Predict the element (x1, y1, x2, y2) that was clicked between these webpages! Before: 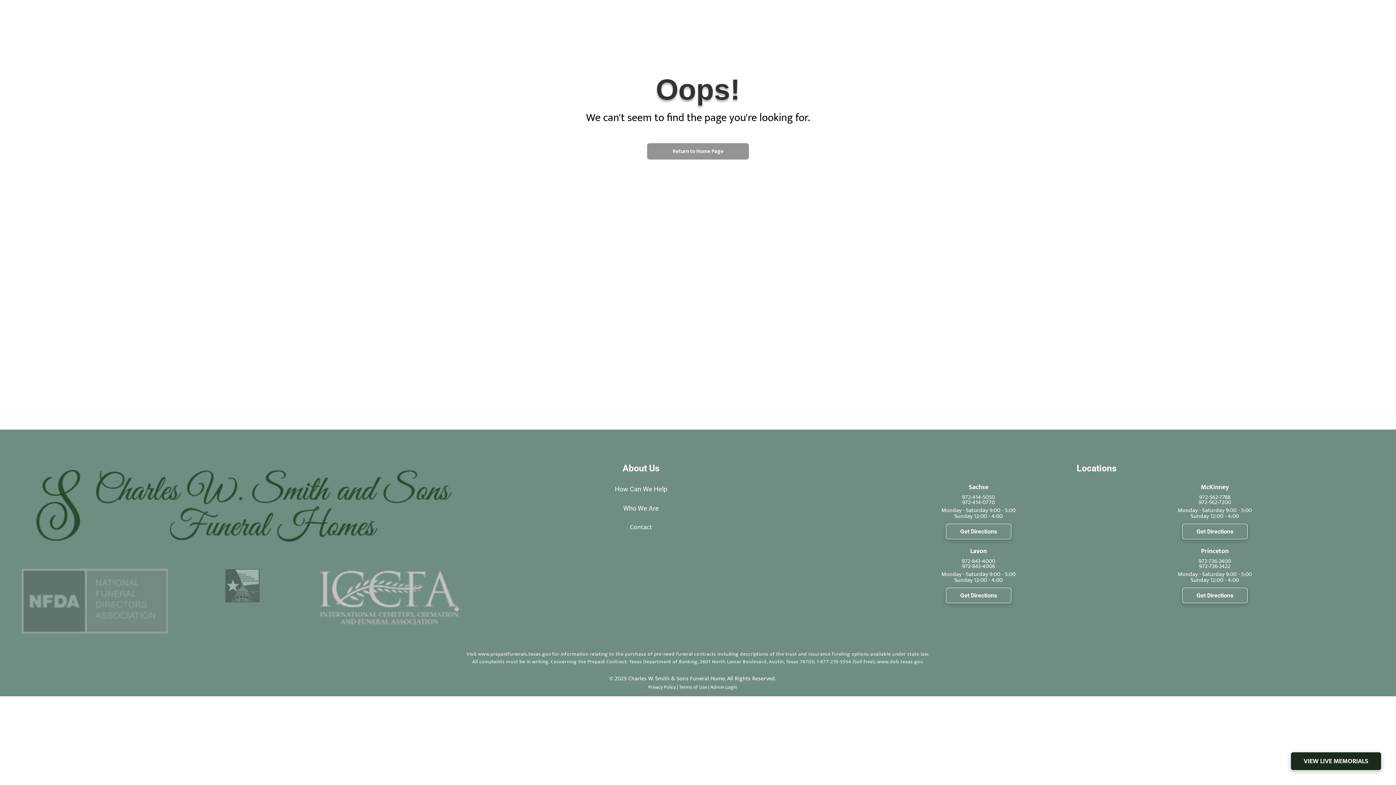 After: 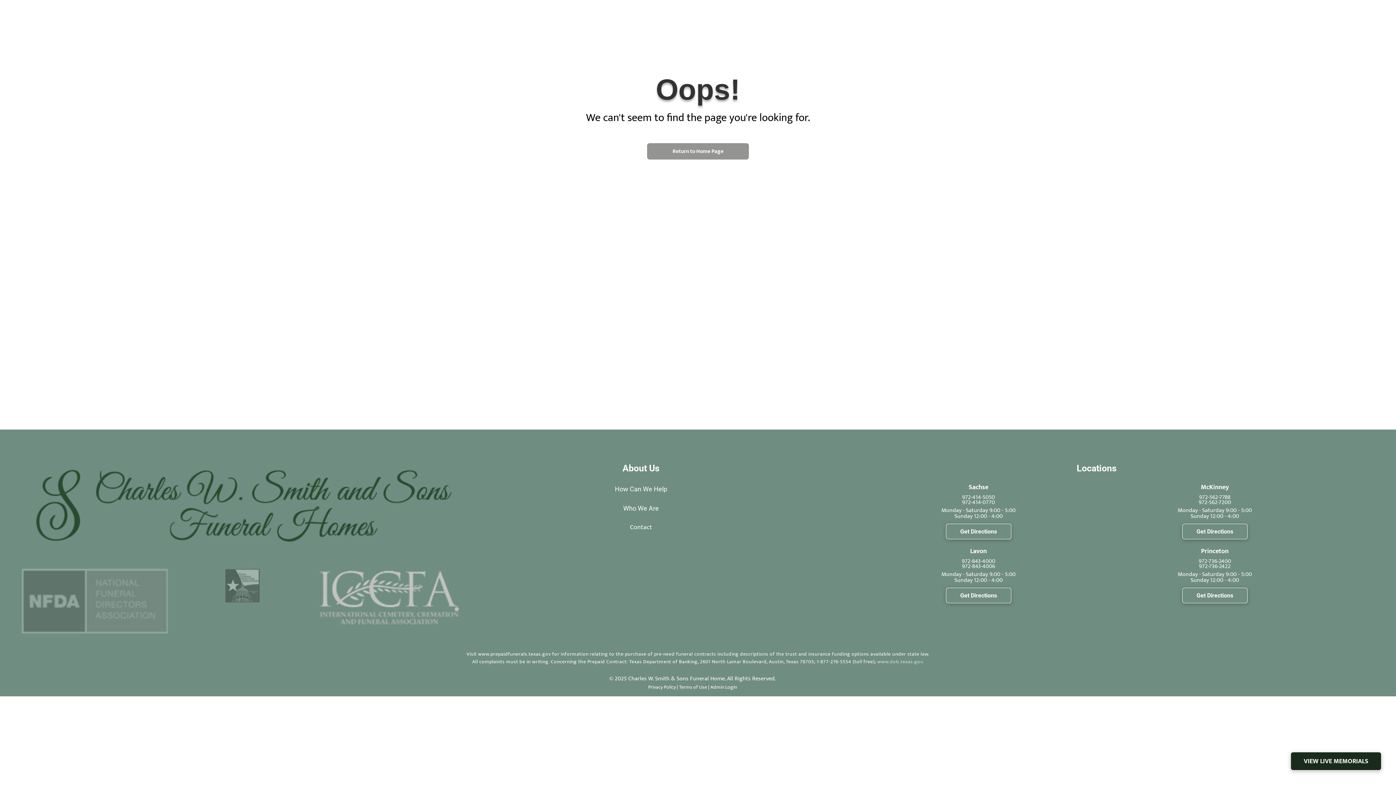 Action: bbox: (877, 657, 924, 666) label: www.dob.texas.gov.